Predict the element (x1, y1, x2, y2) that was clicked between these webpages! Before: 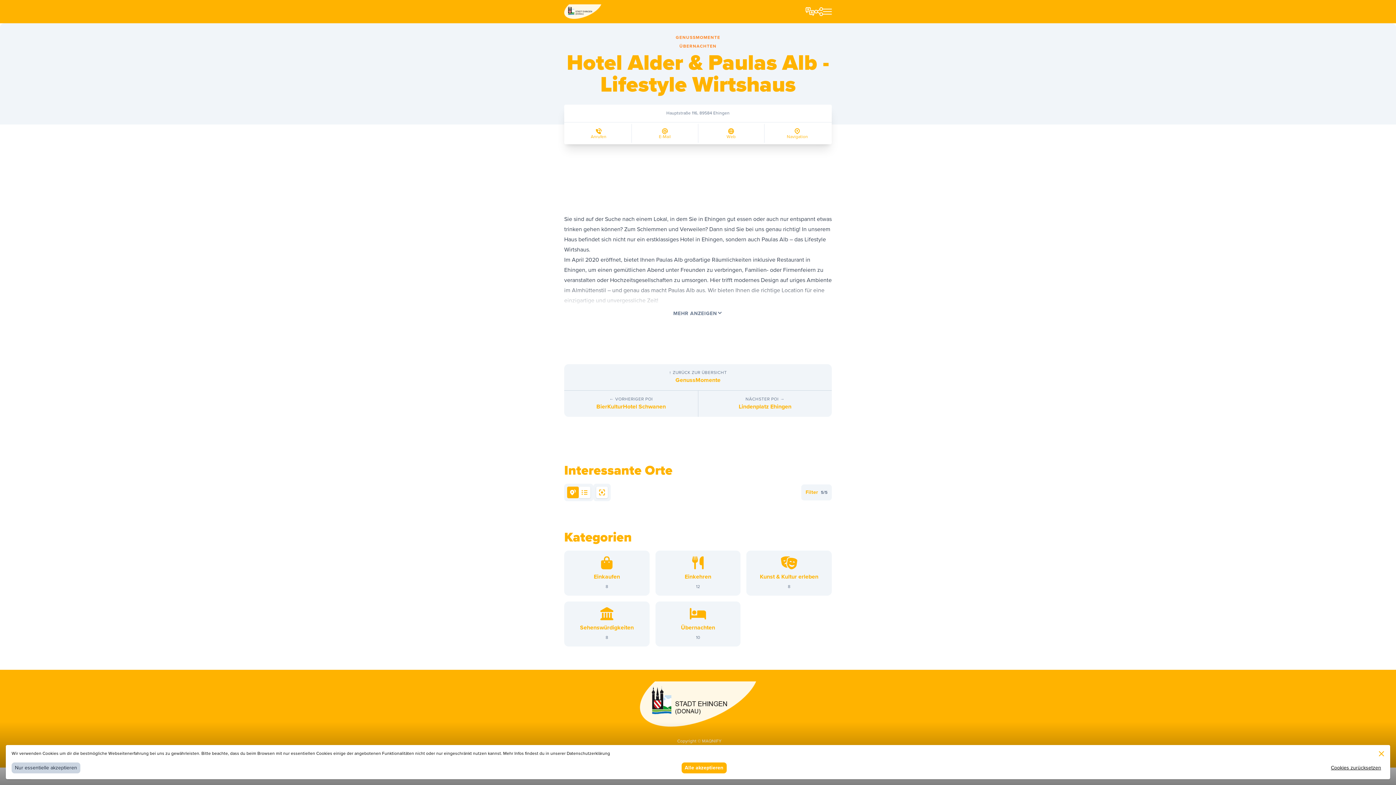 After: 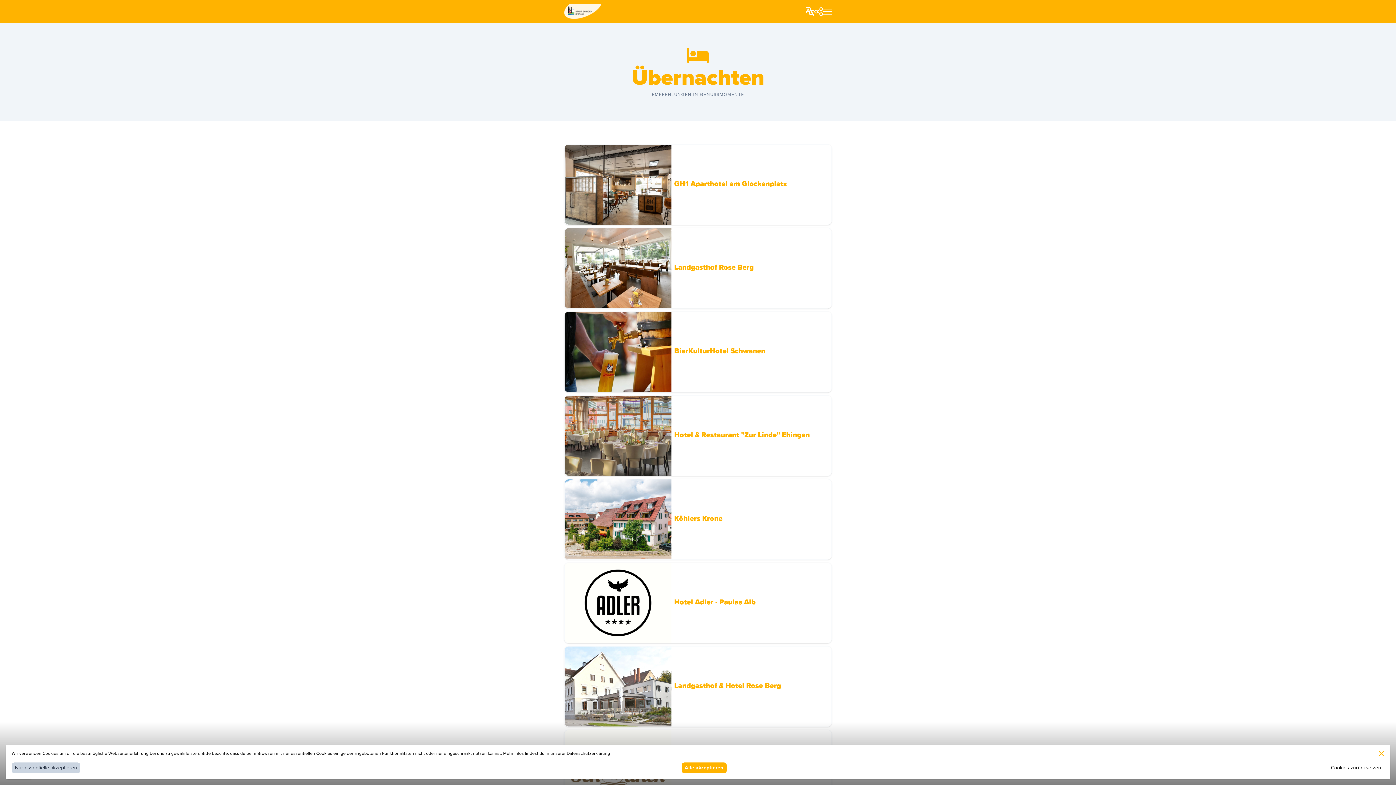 Action: label: Übernachten

10 bbox: (655, 601, 740, 646)